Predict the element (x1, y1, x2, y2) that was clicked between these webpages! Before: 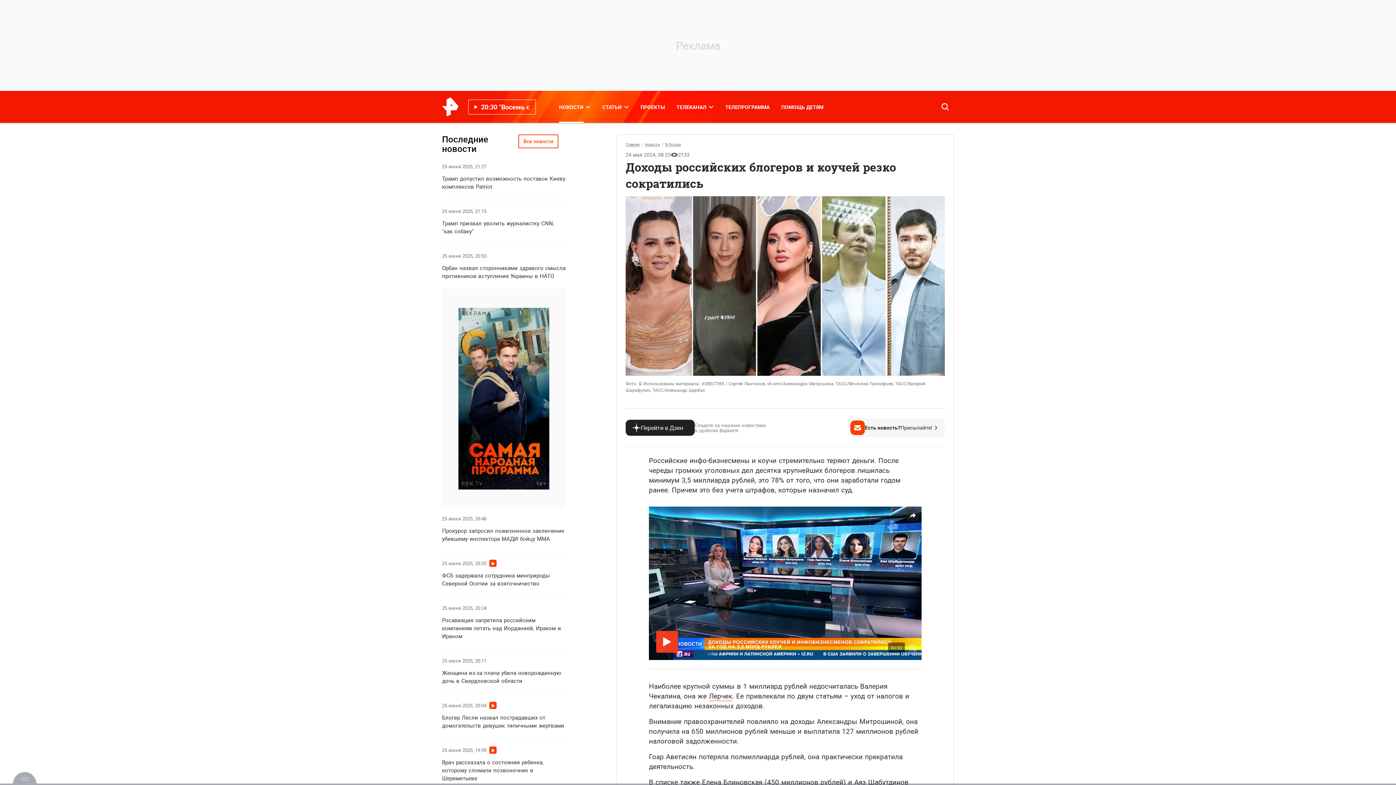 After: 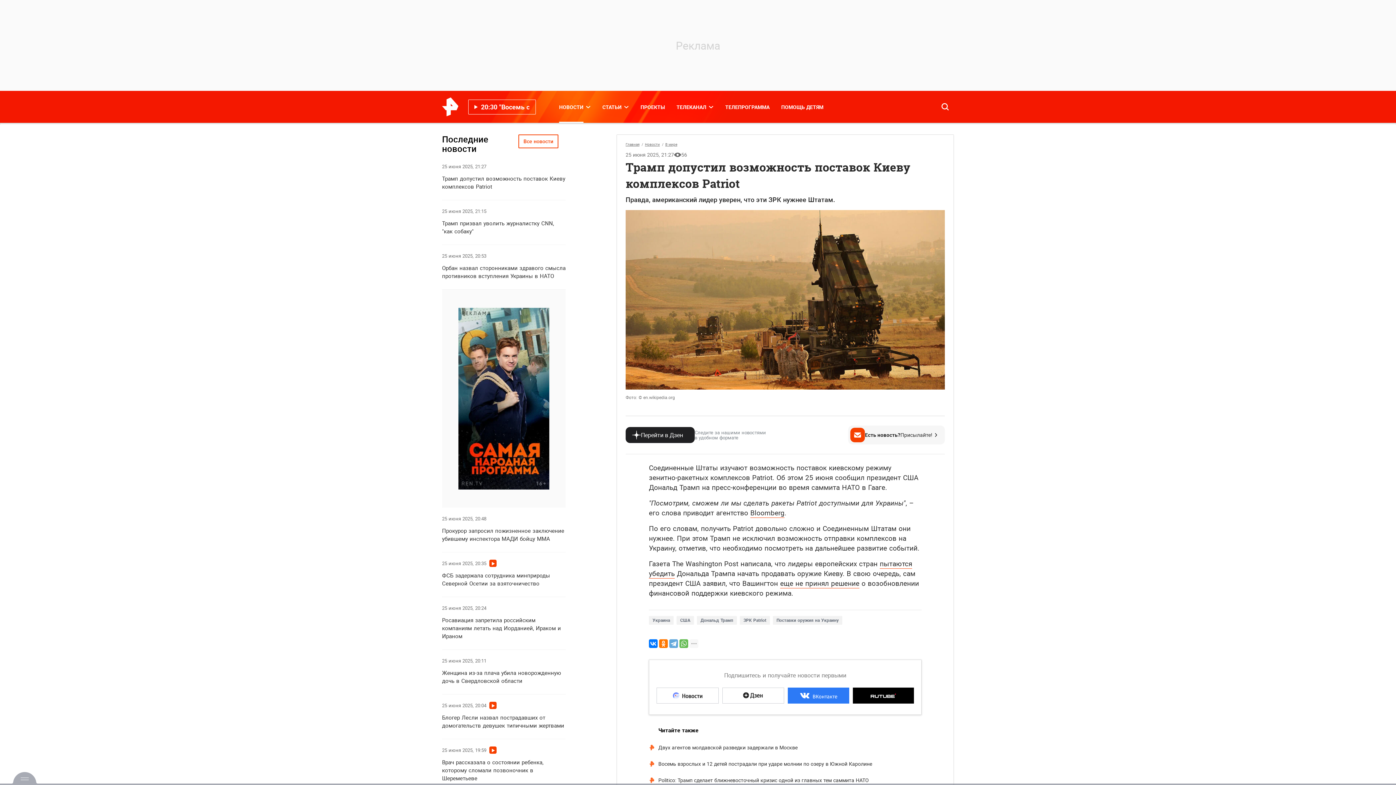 Action: bbox: (442, 162, 489, 170) label: 25 июня 2025, 21:27